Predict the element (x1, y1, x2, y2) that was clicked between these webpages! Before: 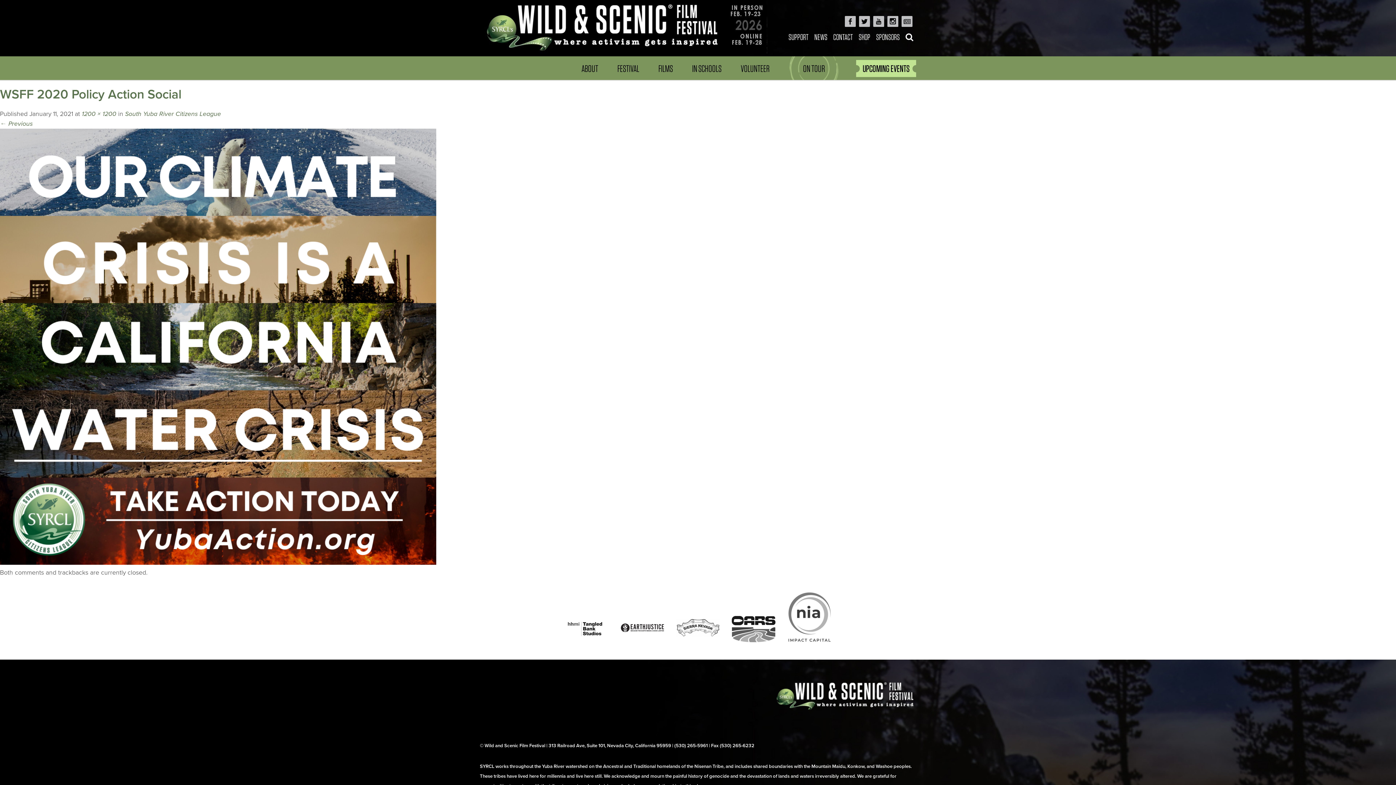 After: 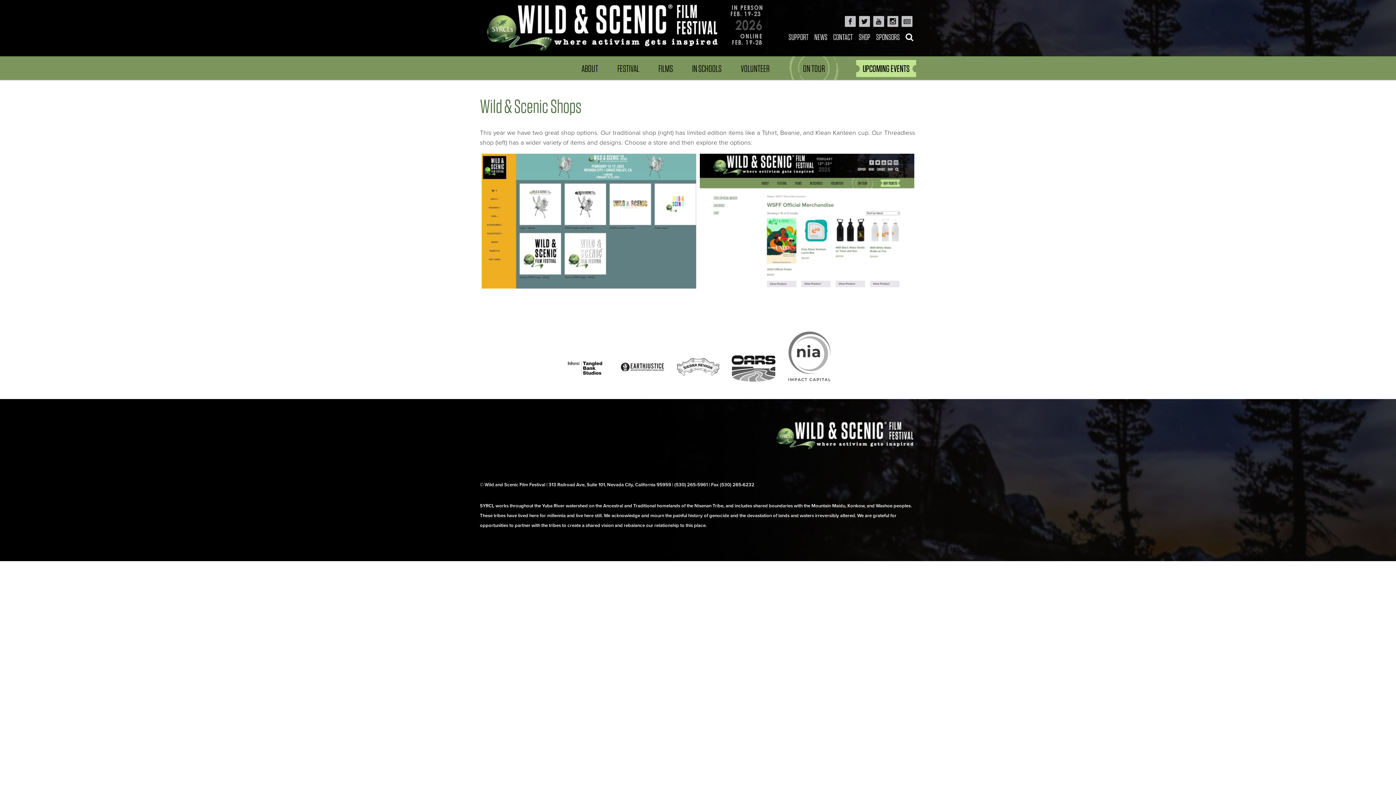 Action: label: SHOP bbox: (855, 29, 873, 44)